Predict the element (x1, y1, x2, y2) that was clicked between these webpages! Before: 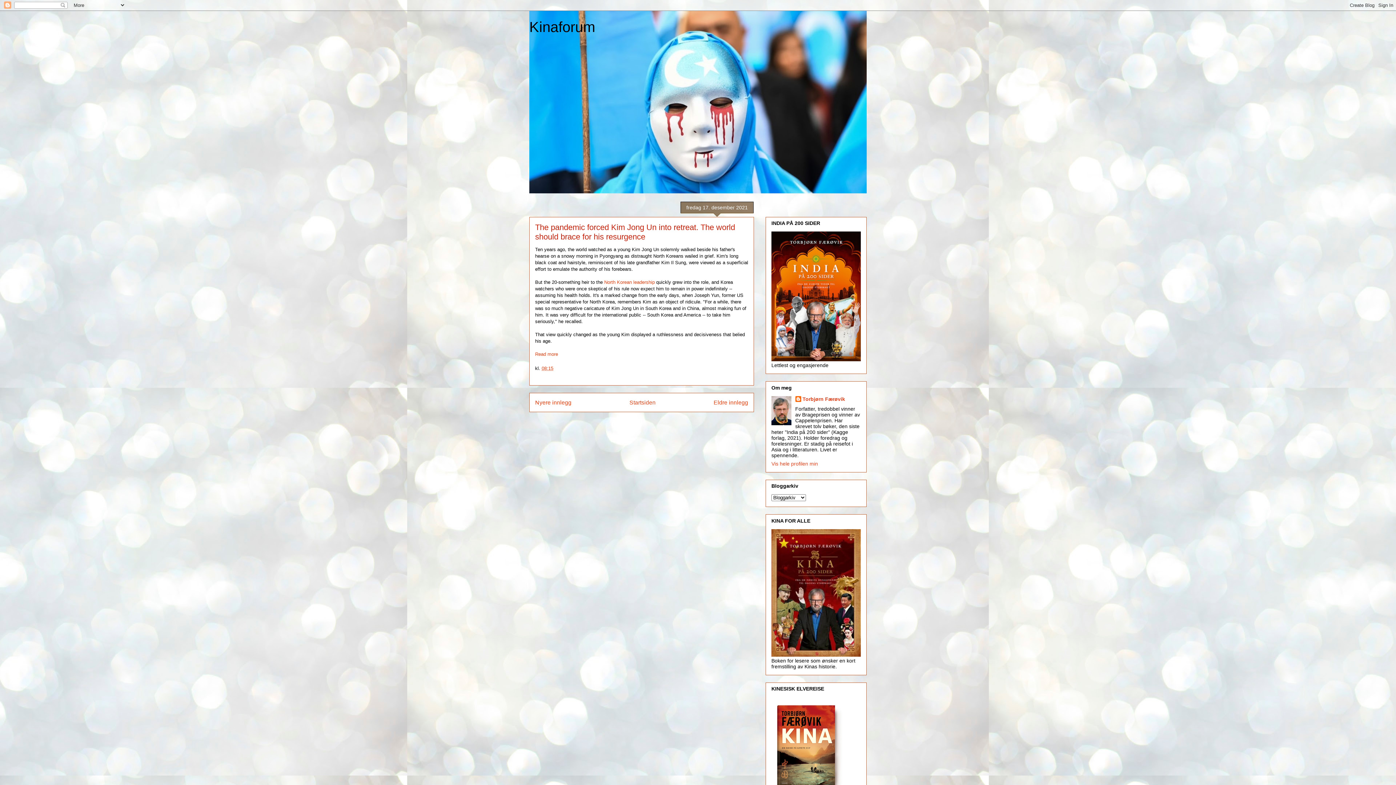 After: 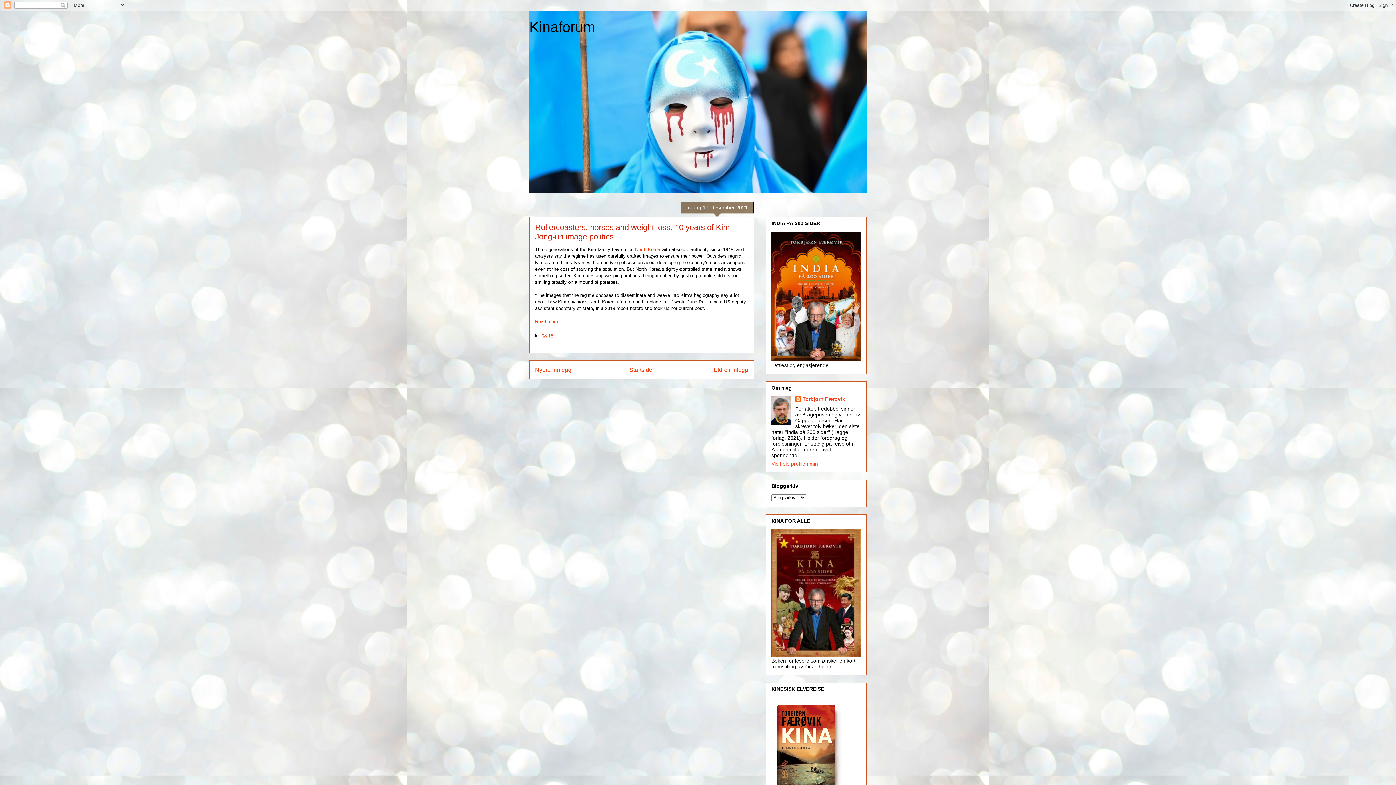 Action: bbox: (535, 399, 571, 405) label: Nyere innlegg